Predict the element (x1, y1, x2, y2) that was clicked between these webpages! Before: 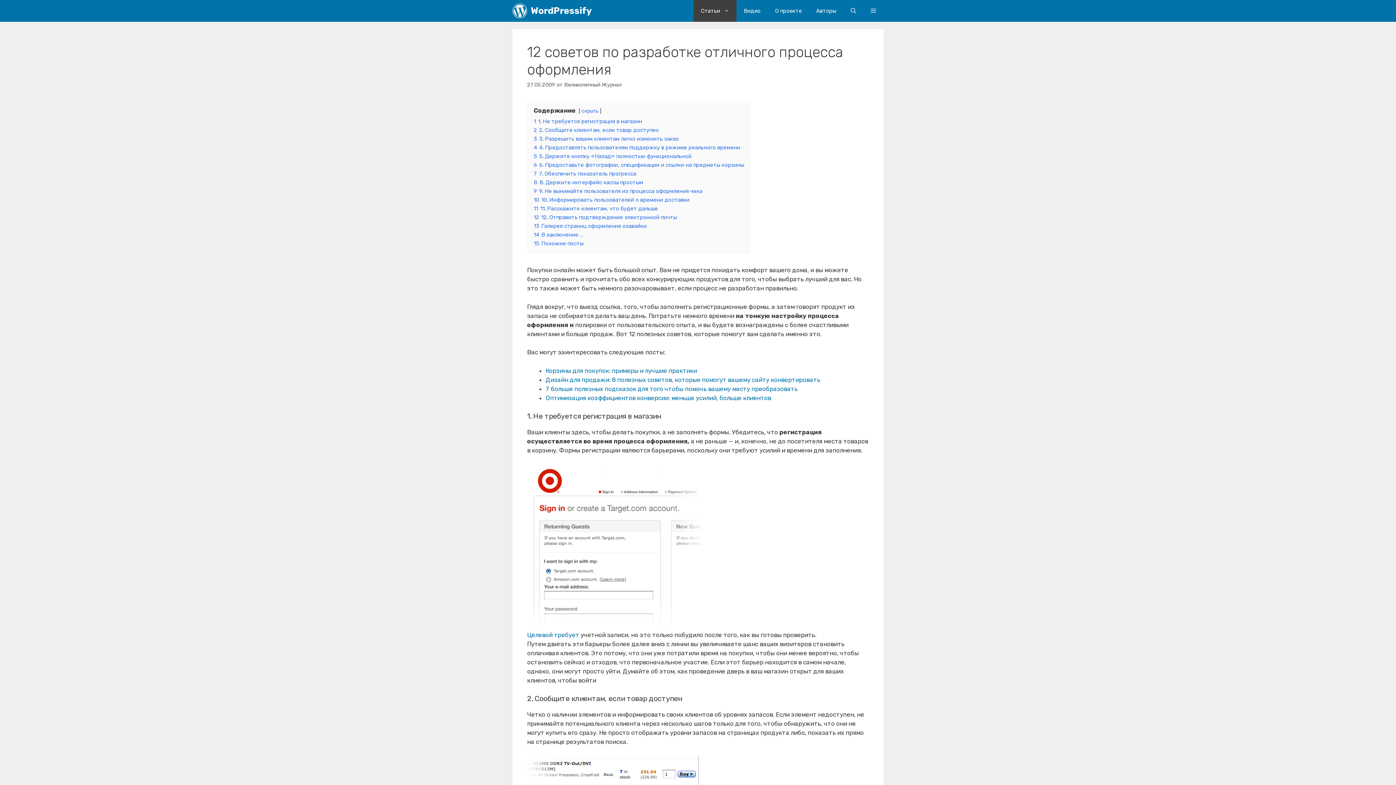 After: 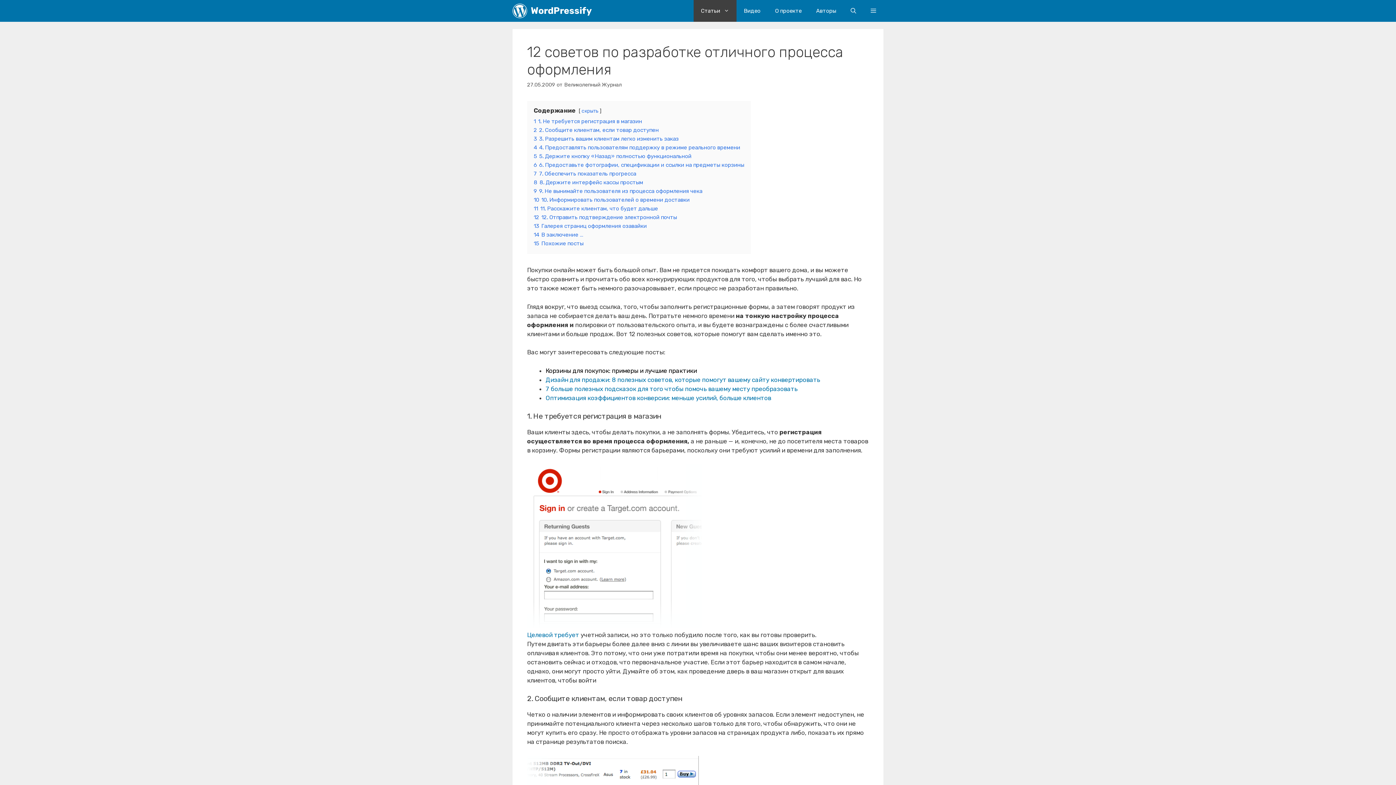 Action: label: Корзины для покупок: примеры и лучшие практики bbox: (545, 367, 697, 374)